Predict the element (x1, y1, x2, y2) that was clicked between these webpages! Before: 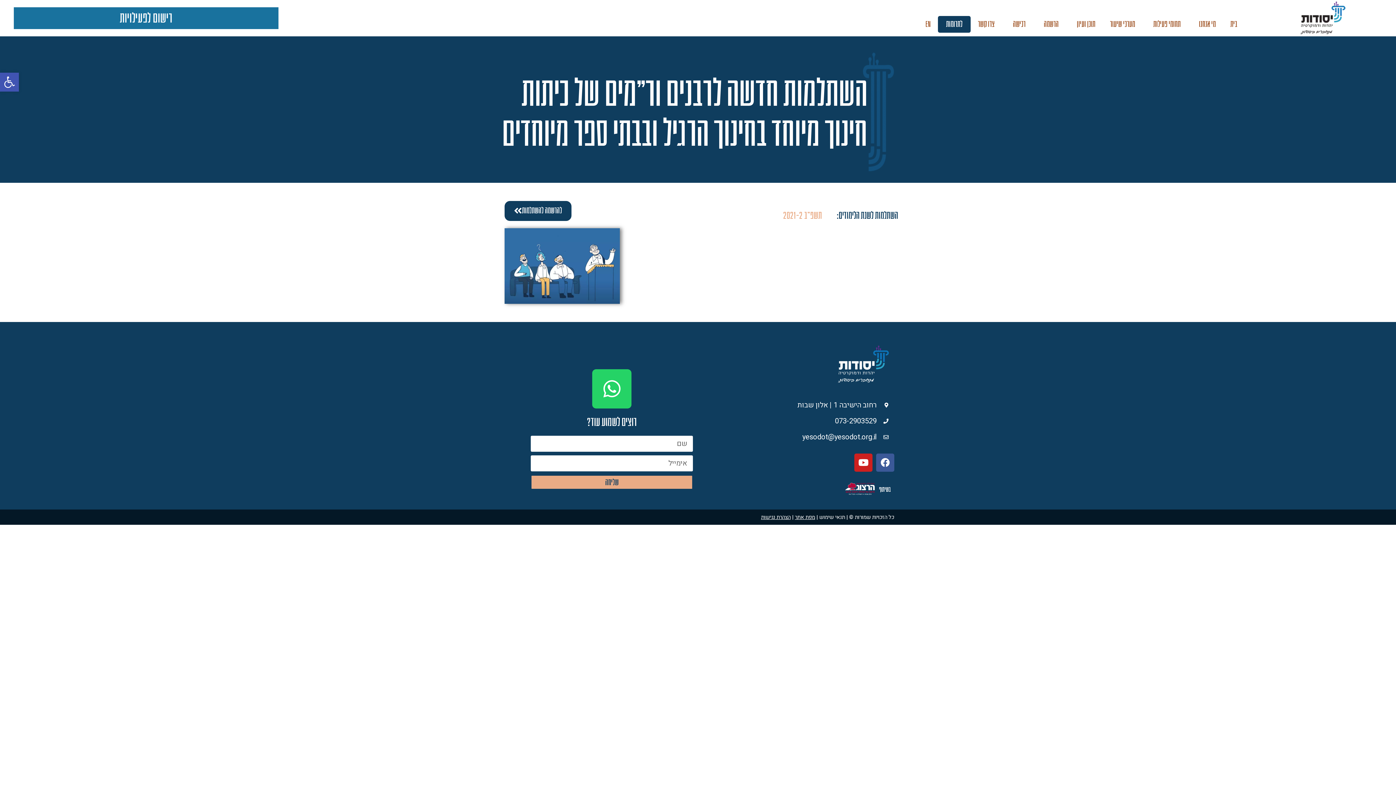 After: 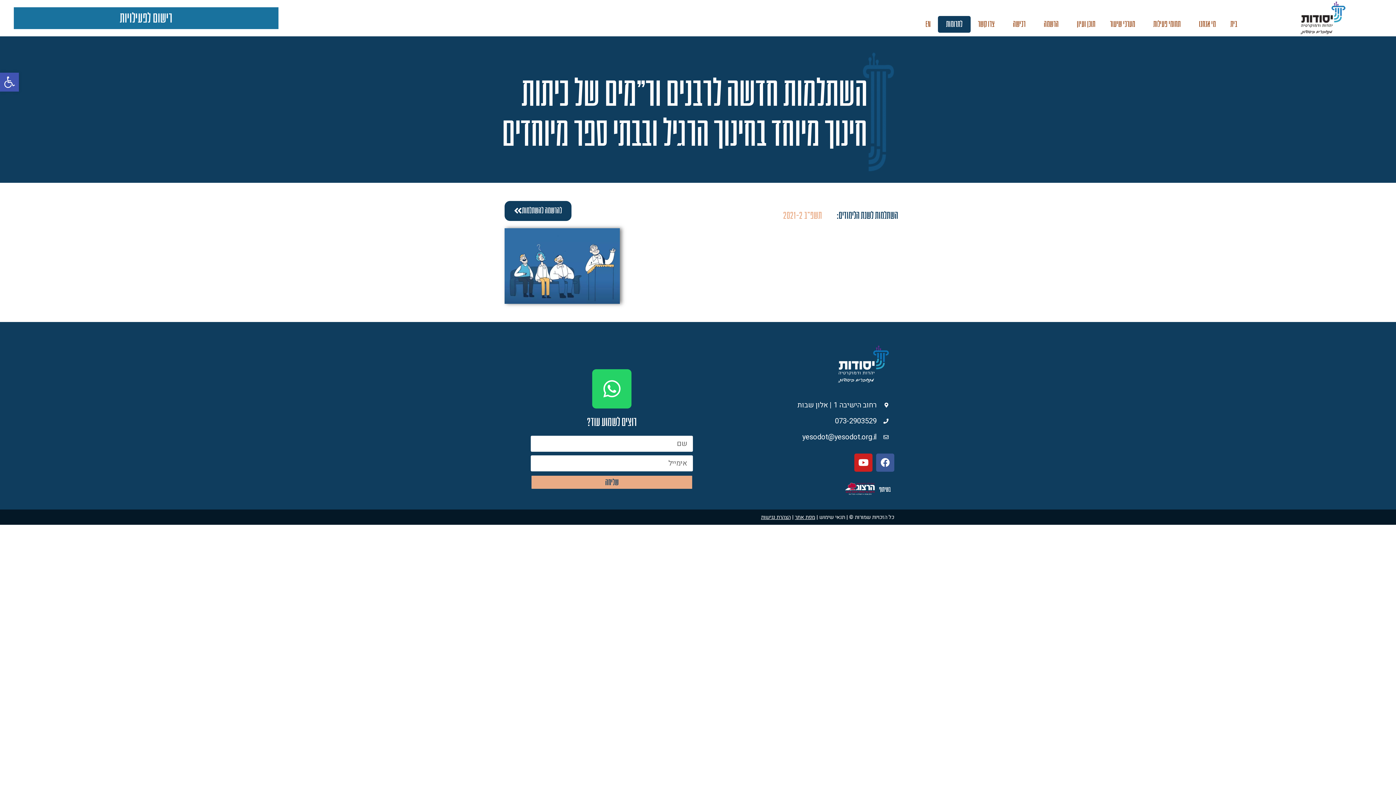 Action: label: yesodot@yesodot.org.il bbox: (729, 431, 888, 442)